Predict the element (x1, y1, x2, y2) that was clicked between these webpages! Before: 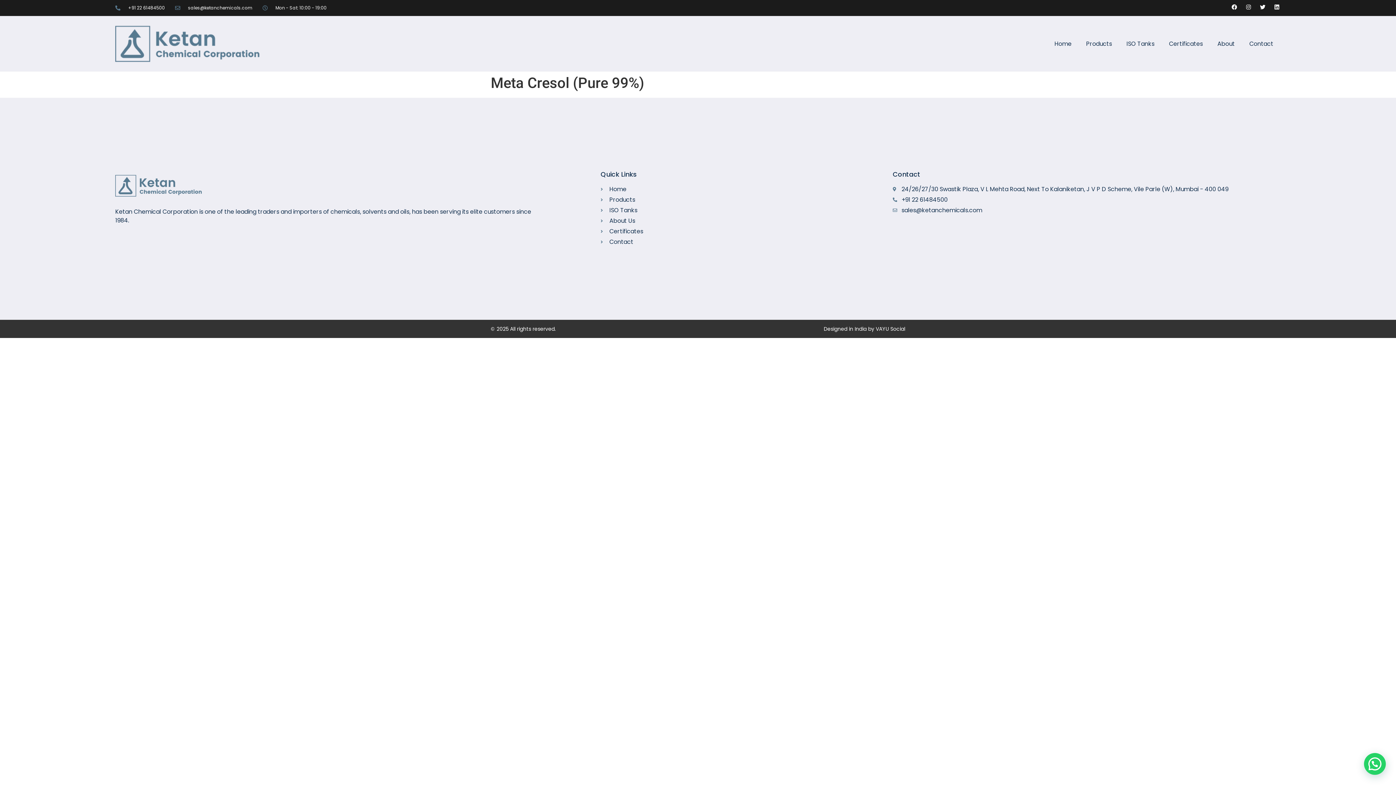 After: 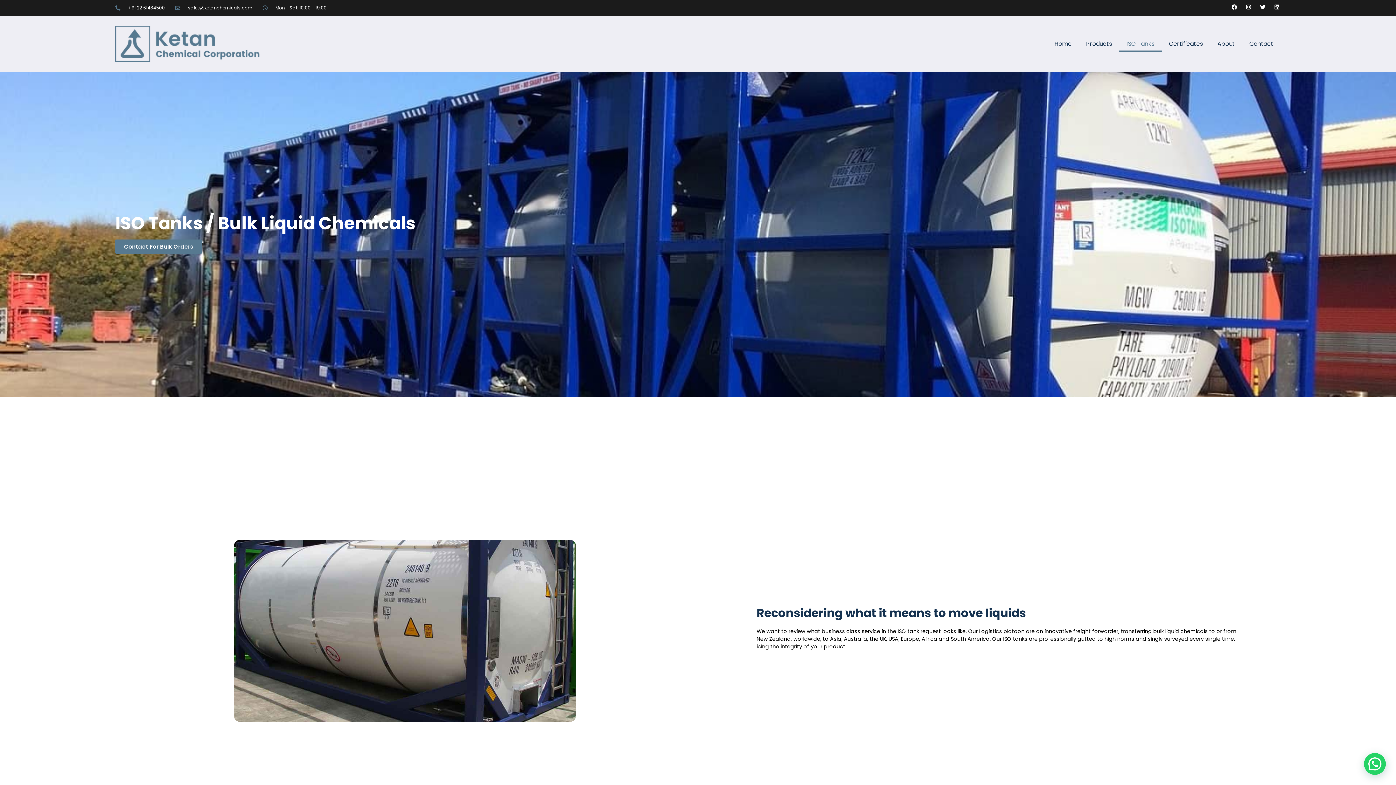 Action: label: ISO Tanks bbox: (600, 206, 885, 214)